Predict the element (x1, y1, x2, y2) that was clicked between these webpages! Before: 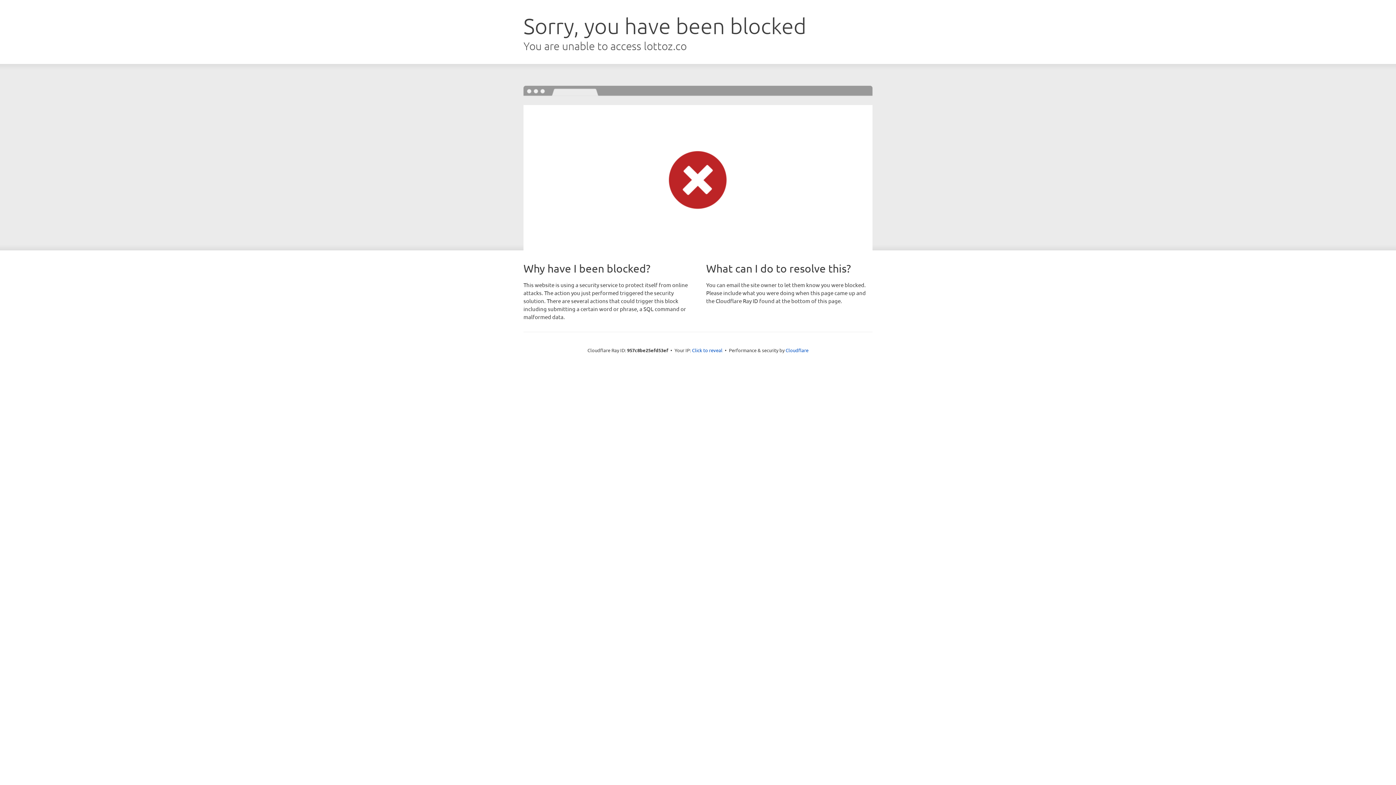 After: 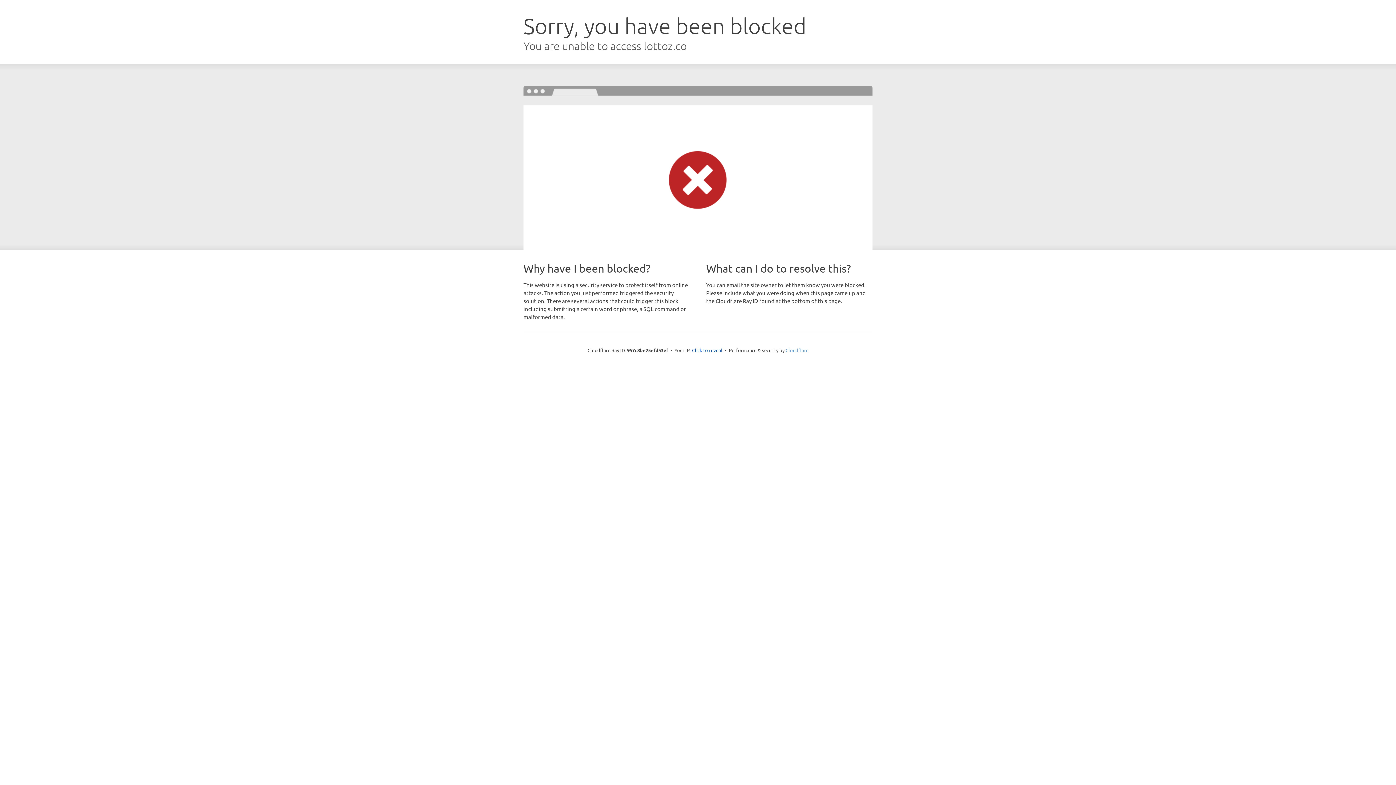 Action: bbox: (785, 347, 808, 353) label: Cloudflare